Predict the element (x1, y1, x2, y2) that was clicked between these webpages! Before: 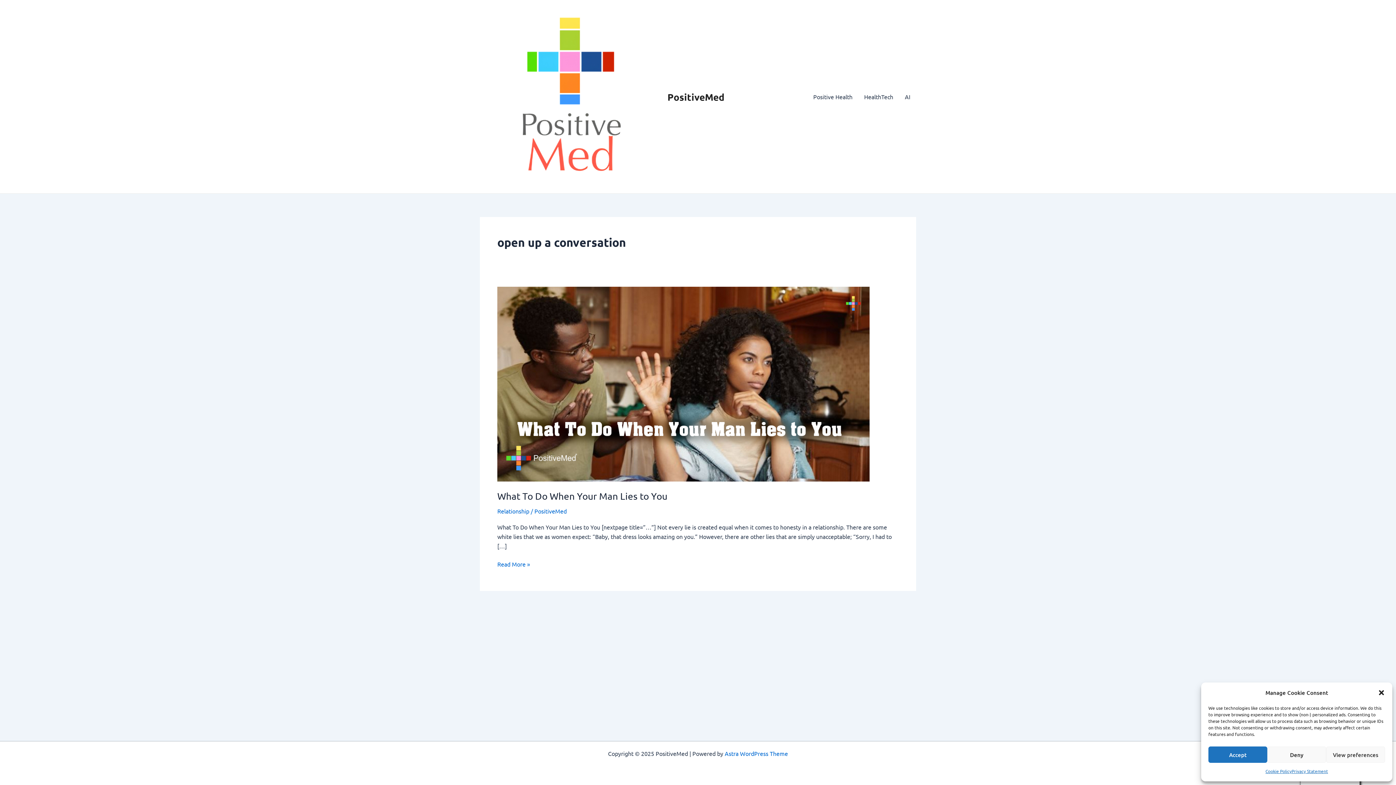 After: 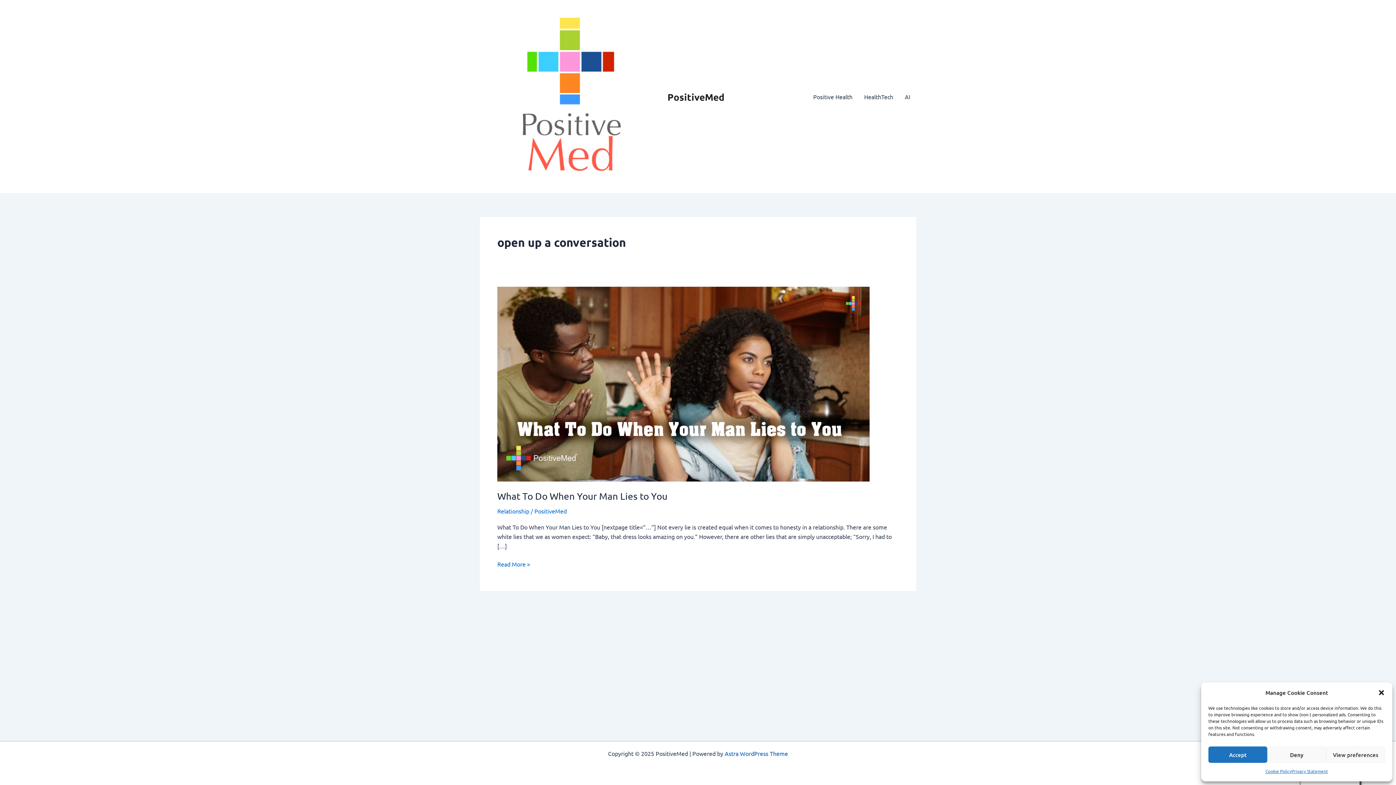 Action: bbox: (724, 750, 788, 757) label: Astra WordPress Theme